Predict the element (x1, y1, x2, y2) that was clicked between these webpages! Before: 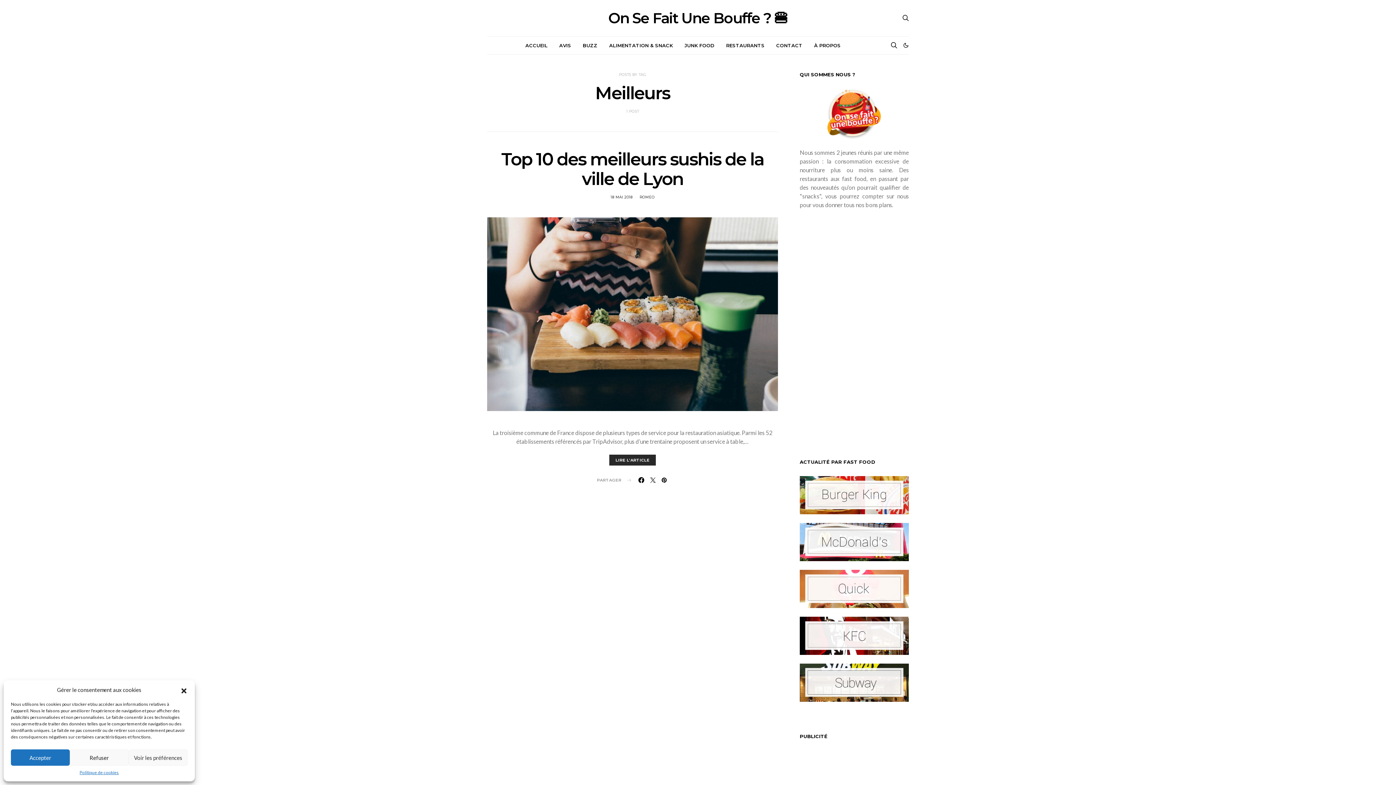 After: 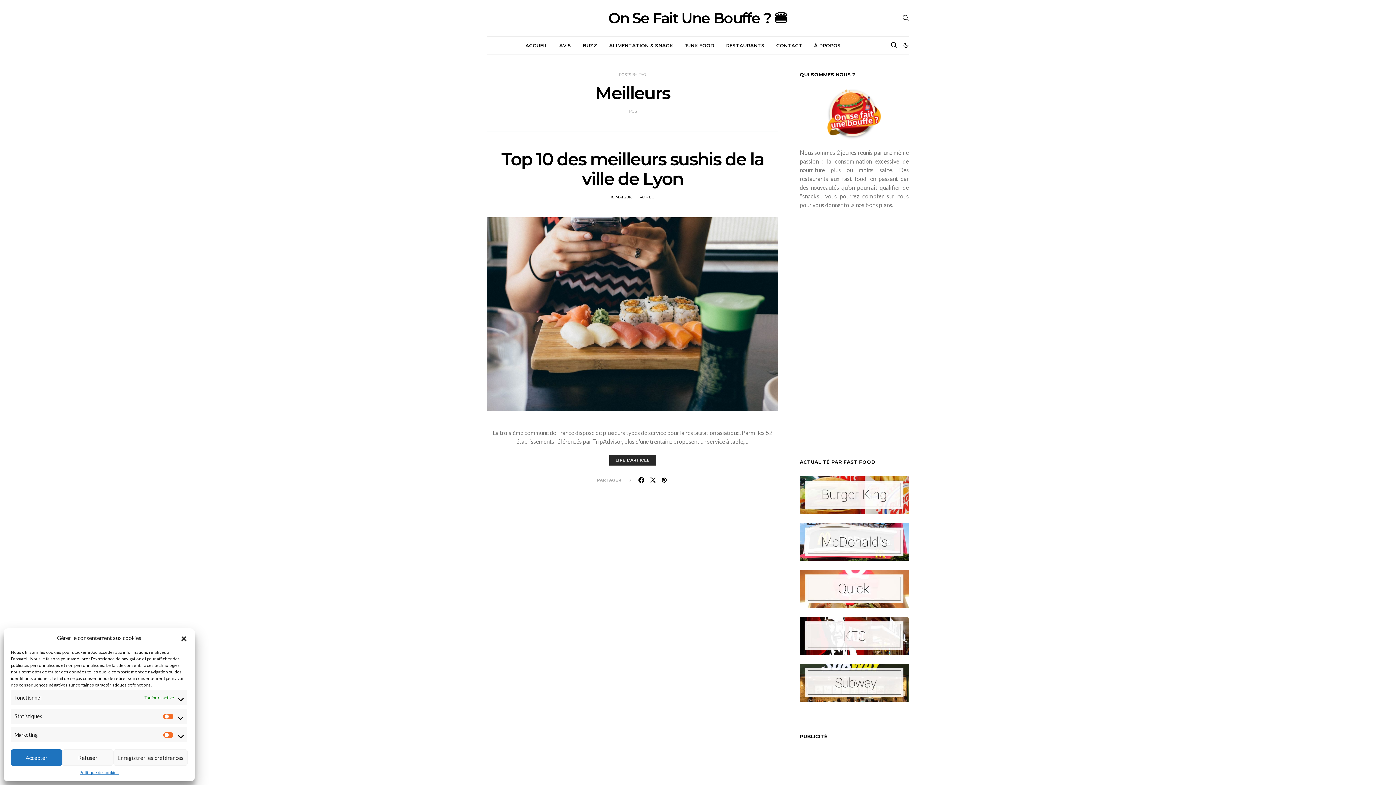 Action: bbox: (128, 749, 187, 766) label: Voir les préférences